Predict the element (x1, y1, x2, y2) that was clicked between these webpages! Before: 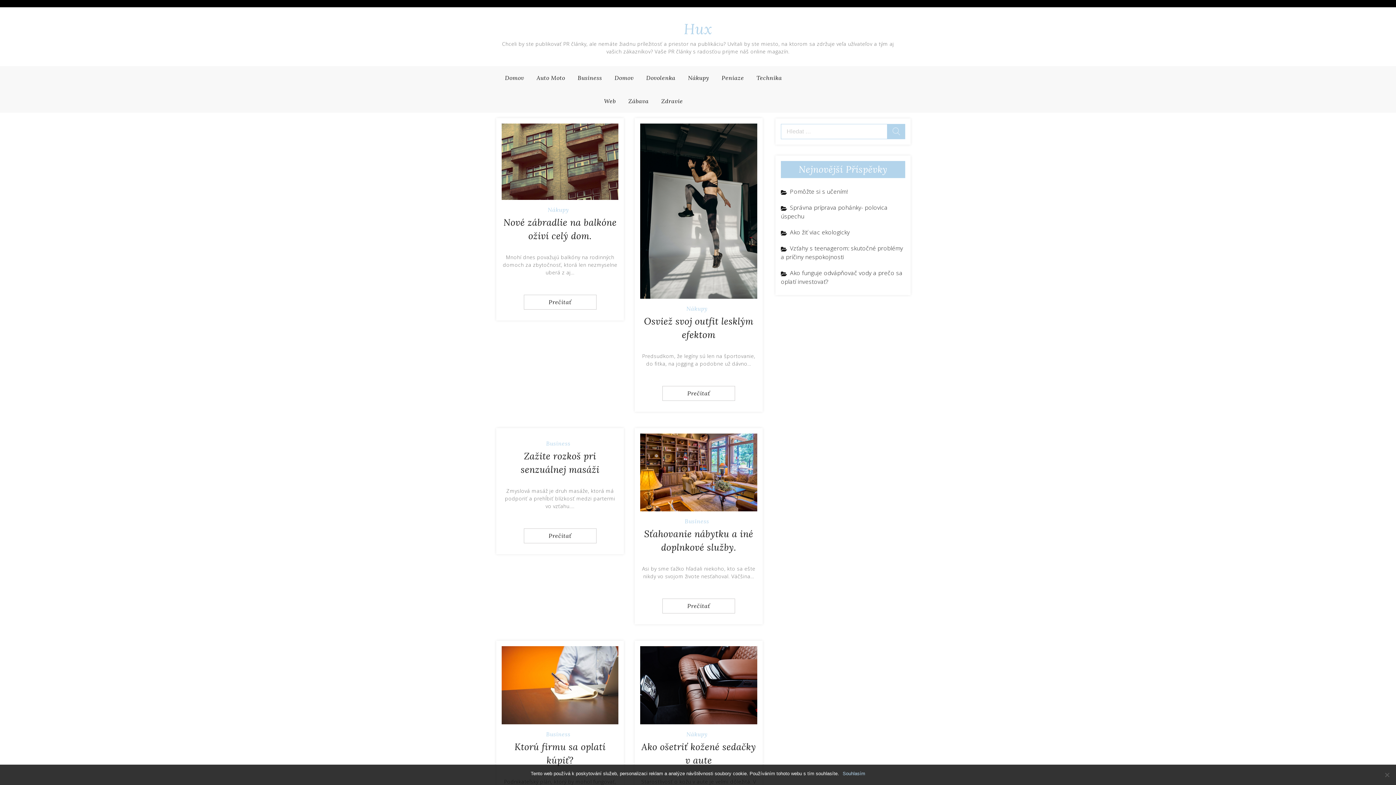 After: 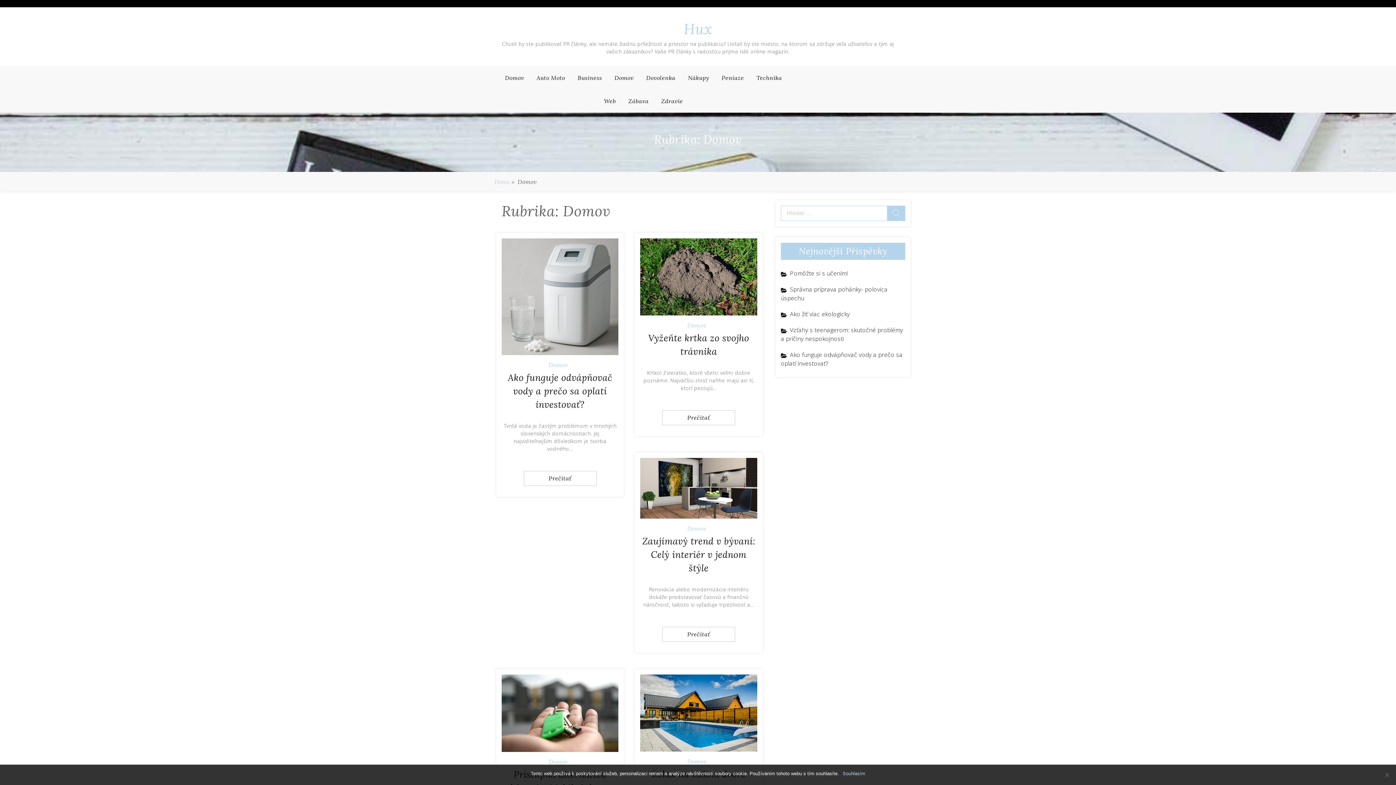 Action: bbox: (609, 66, 639, 89) label: Domov